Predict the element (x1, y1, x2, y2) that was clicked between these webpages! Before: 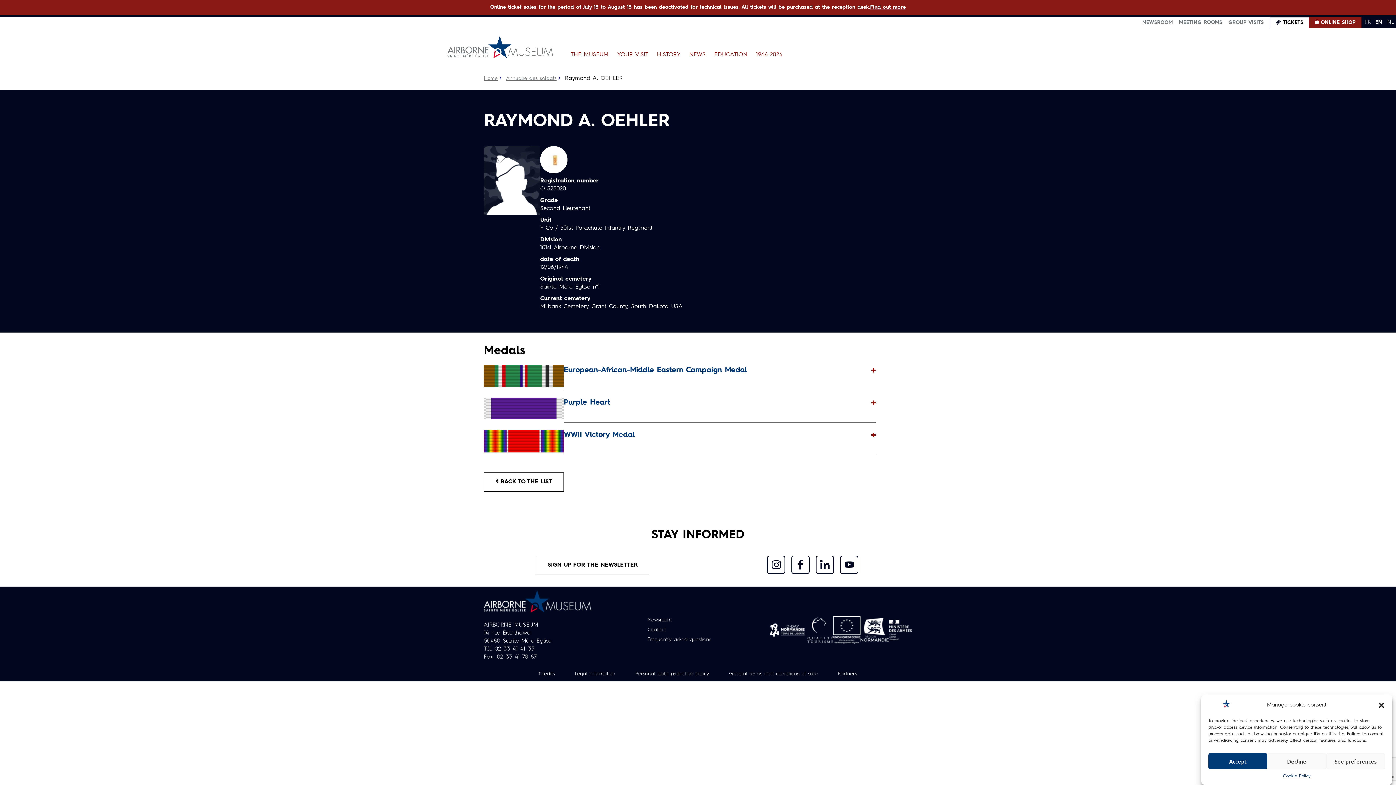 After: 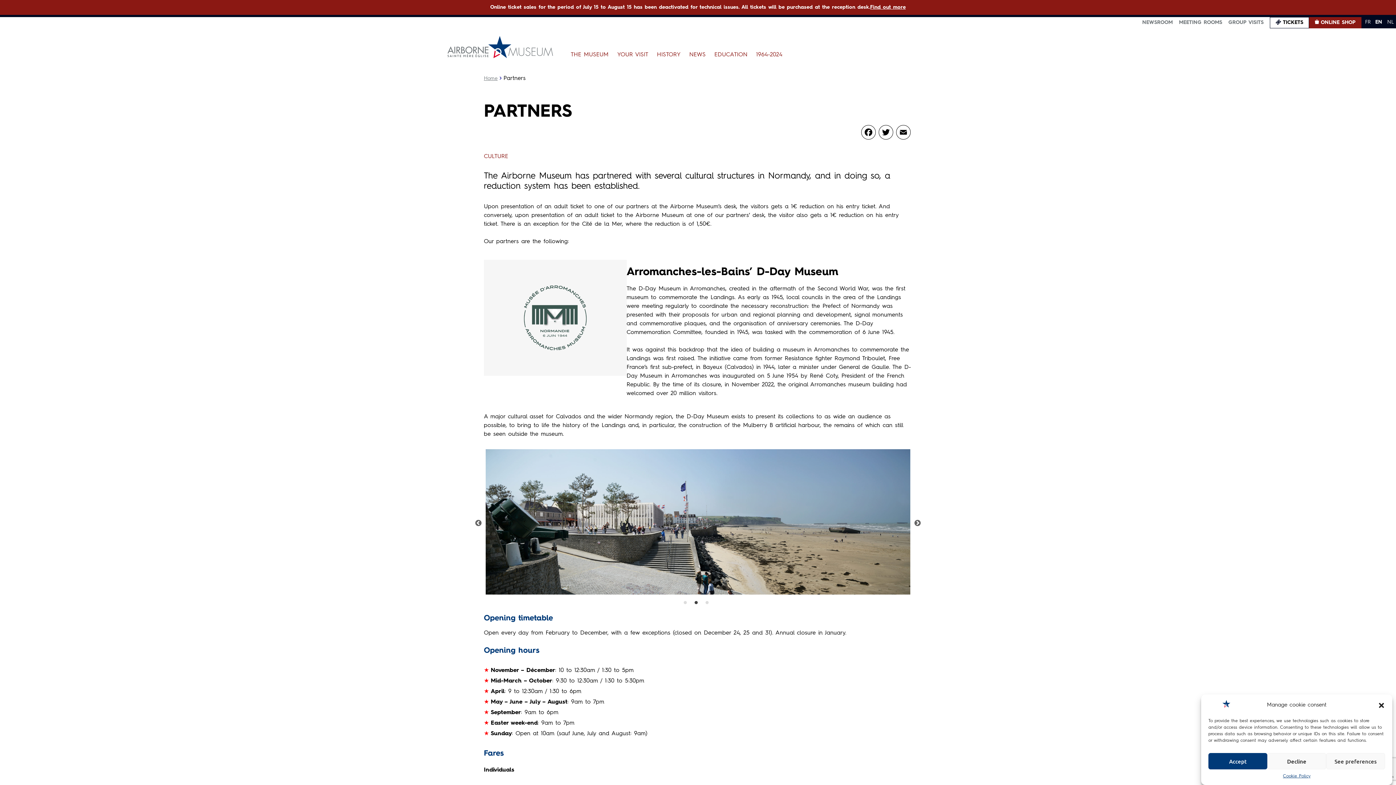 Action: bbox: (838, 671, 857, 676) label: Partners